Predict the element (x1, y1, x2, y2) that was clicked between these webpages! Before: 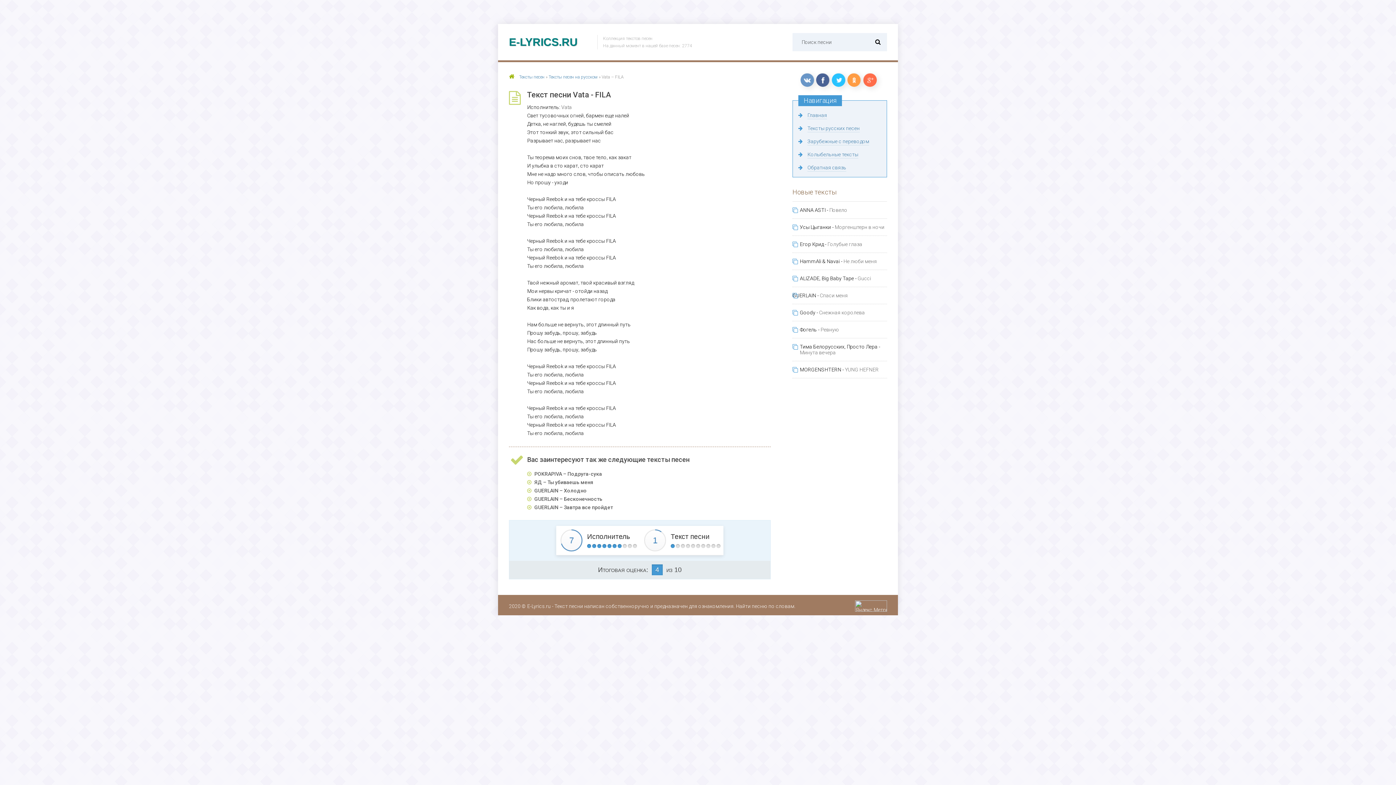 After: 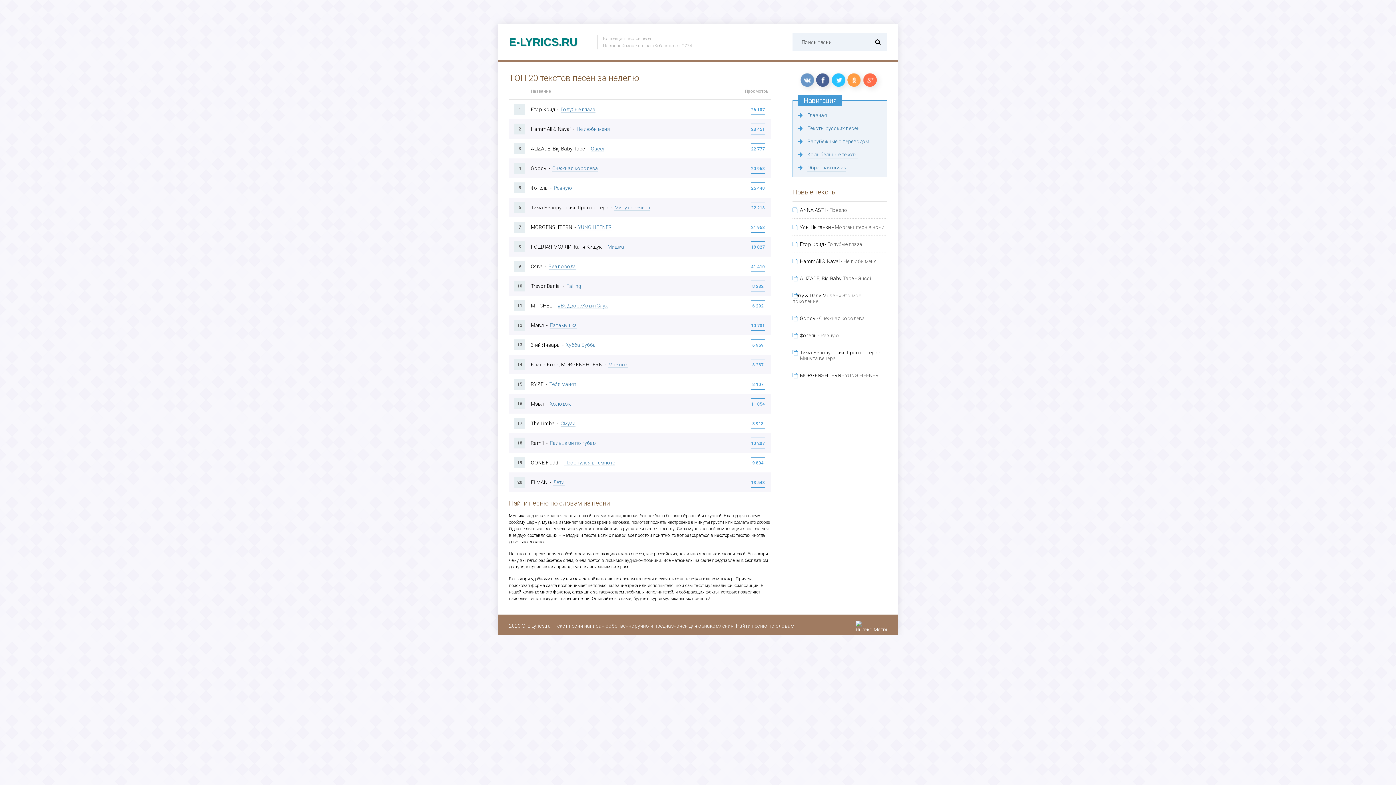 Action: bbox: (807, 111, 827, 119) label: Главная